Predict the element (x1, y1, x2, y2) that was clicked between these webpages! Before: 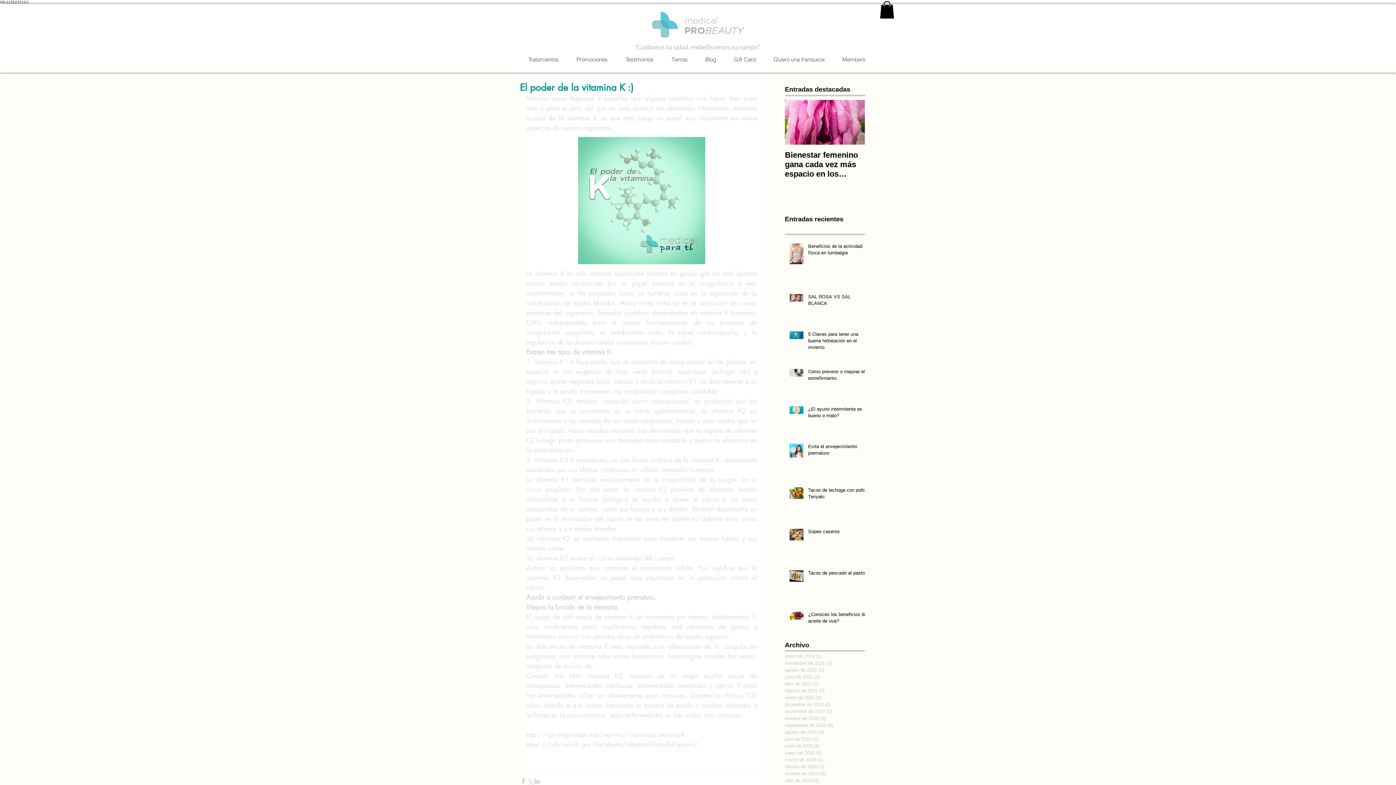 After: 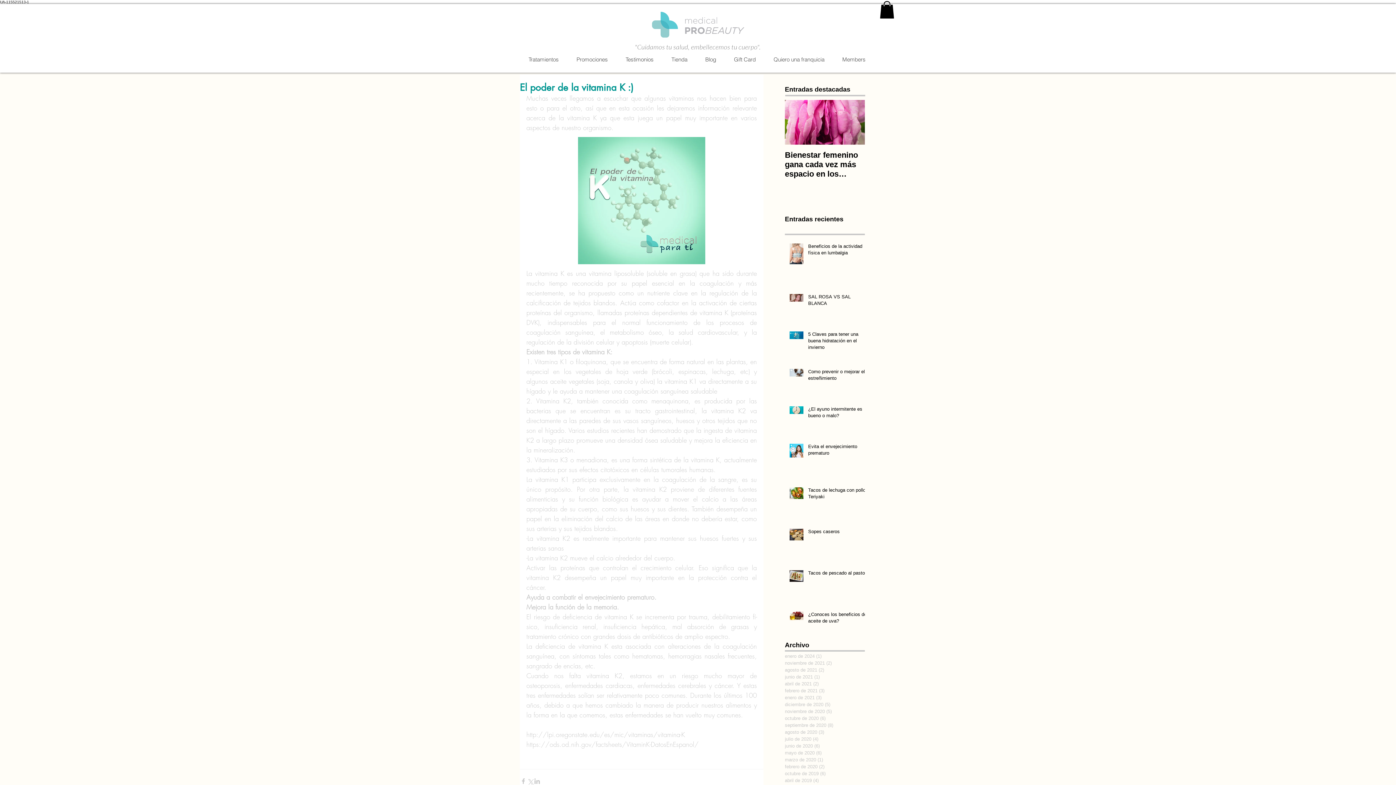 Action: bbox: (880, 1, 894, 18)